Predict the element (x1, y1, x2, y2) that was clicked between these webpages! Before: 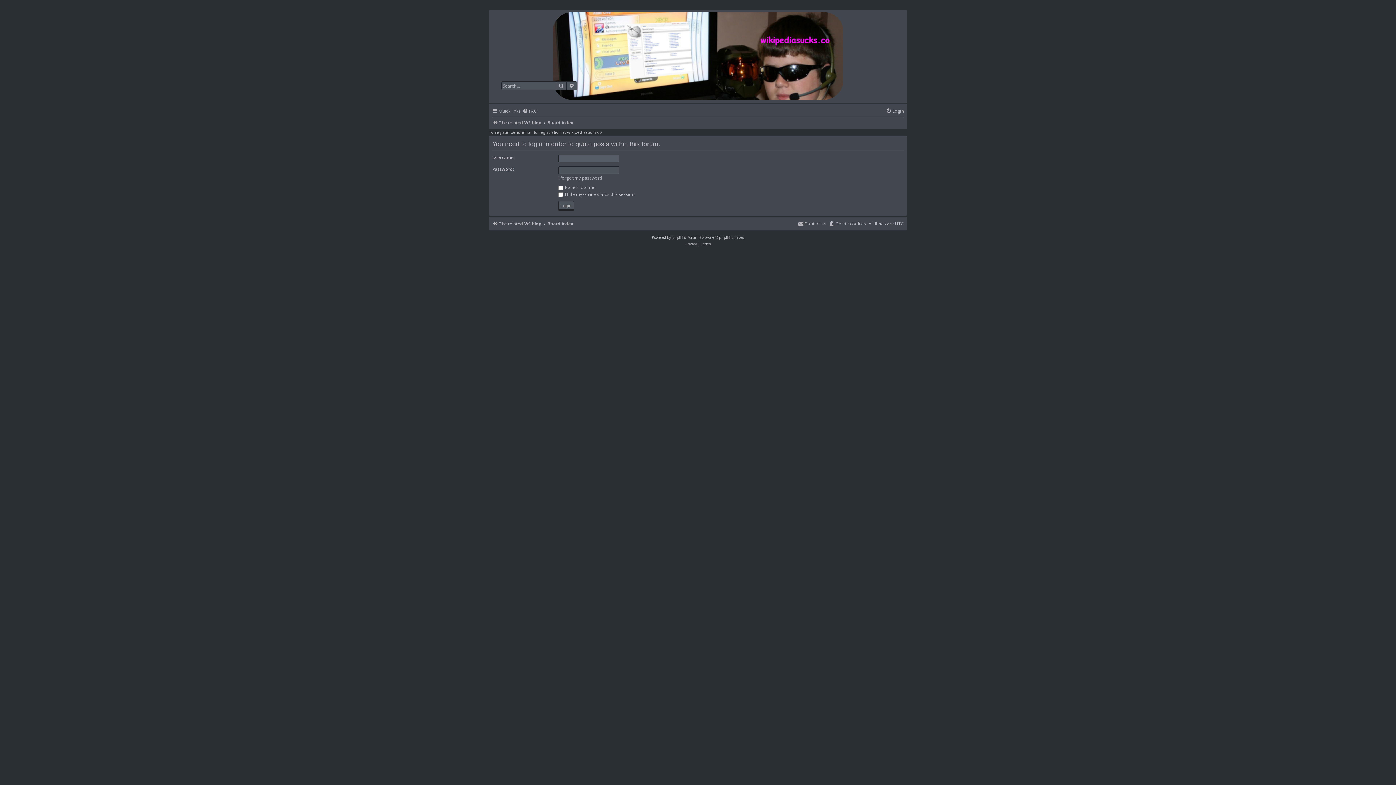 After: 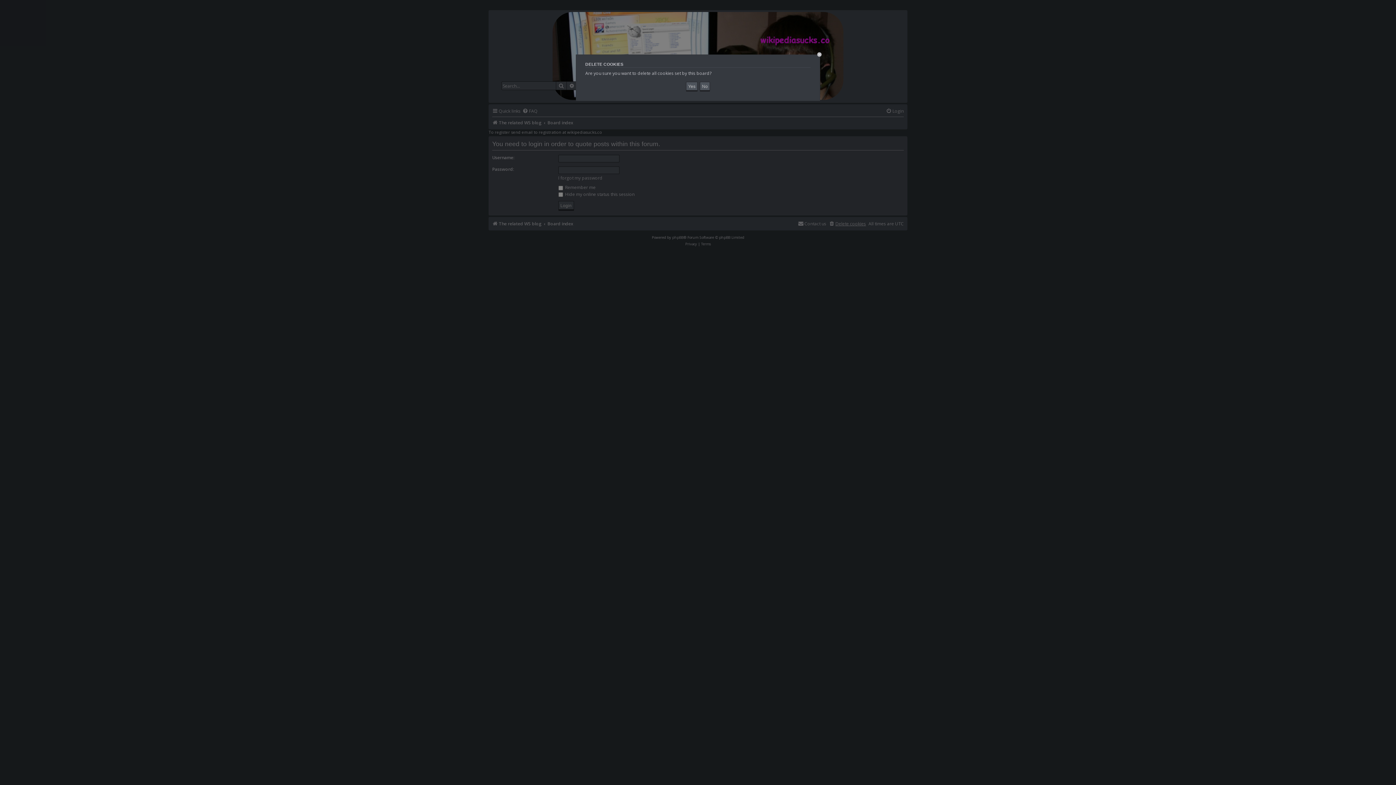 Action: label: Delete cookies bbox: (829, 219, 866, 228)